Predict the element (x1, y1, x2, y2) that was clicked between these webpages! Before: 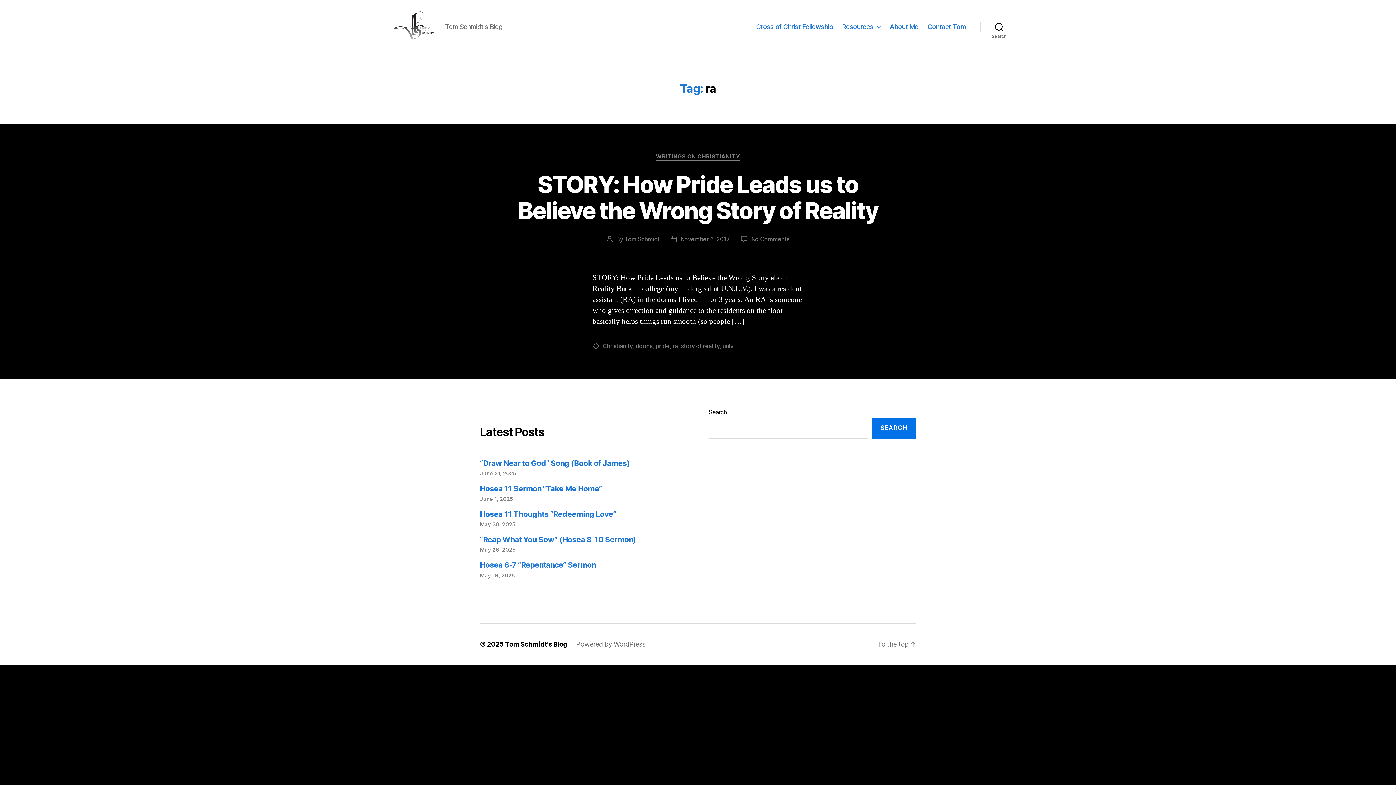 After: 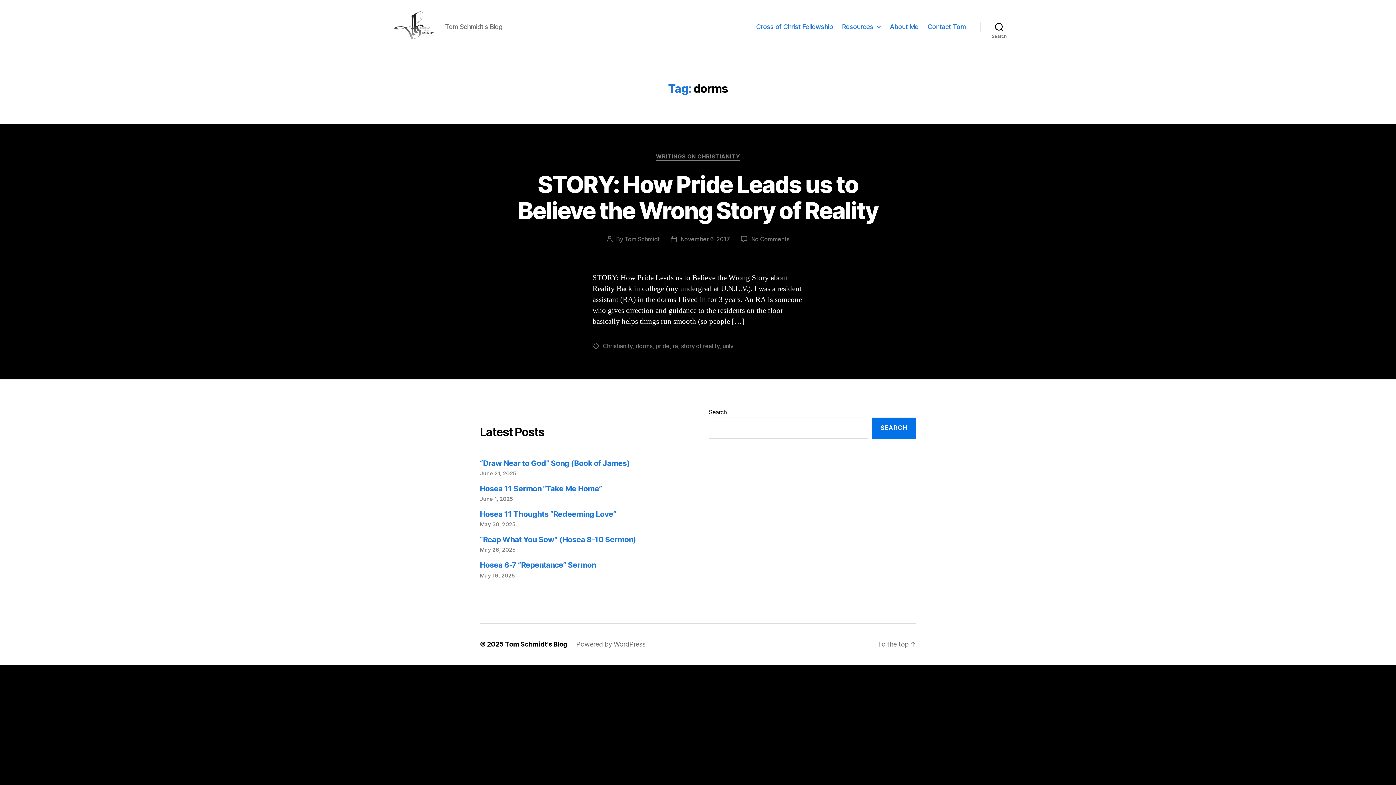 Action: bbox: (635, 342, 652, 349) label: dorms